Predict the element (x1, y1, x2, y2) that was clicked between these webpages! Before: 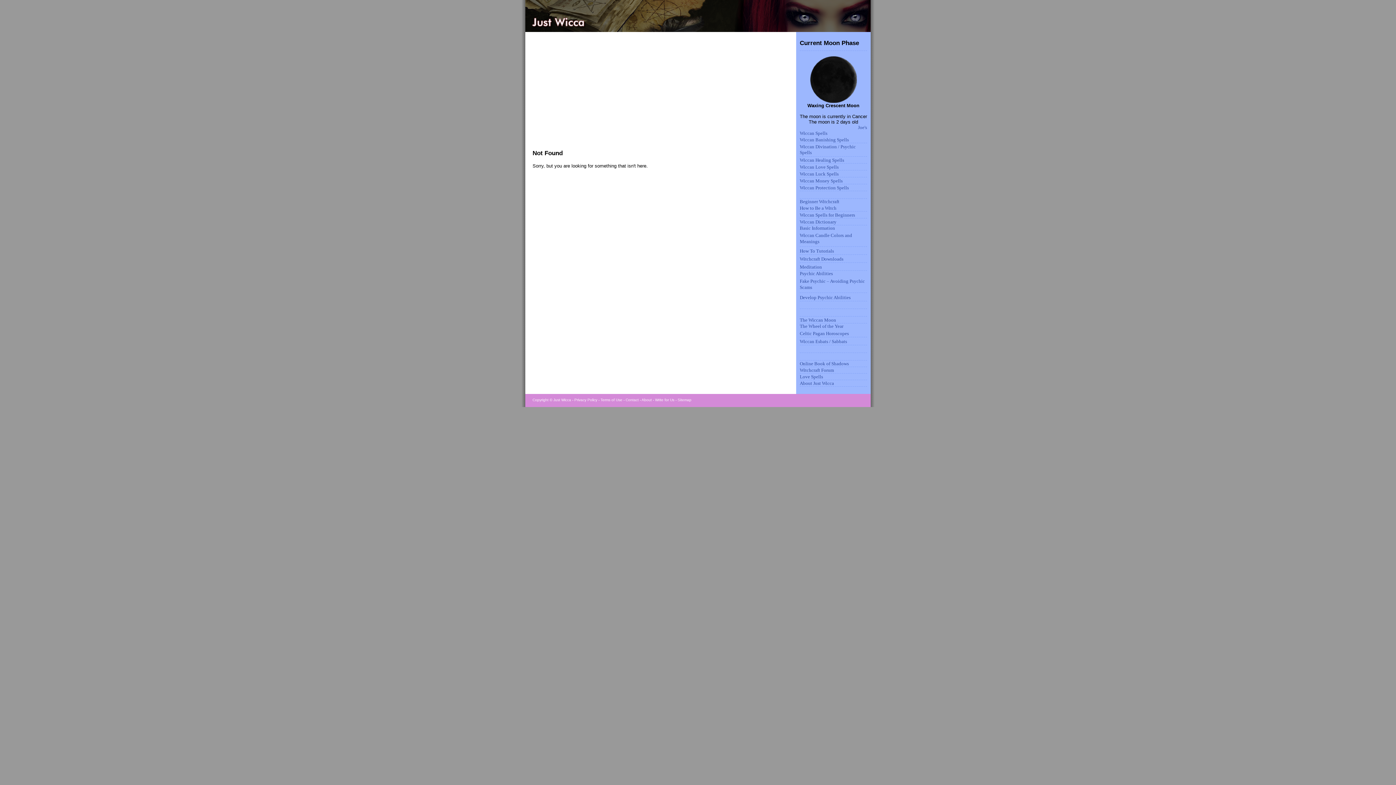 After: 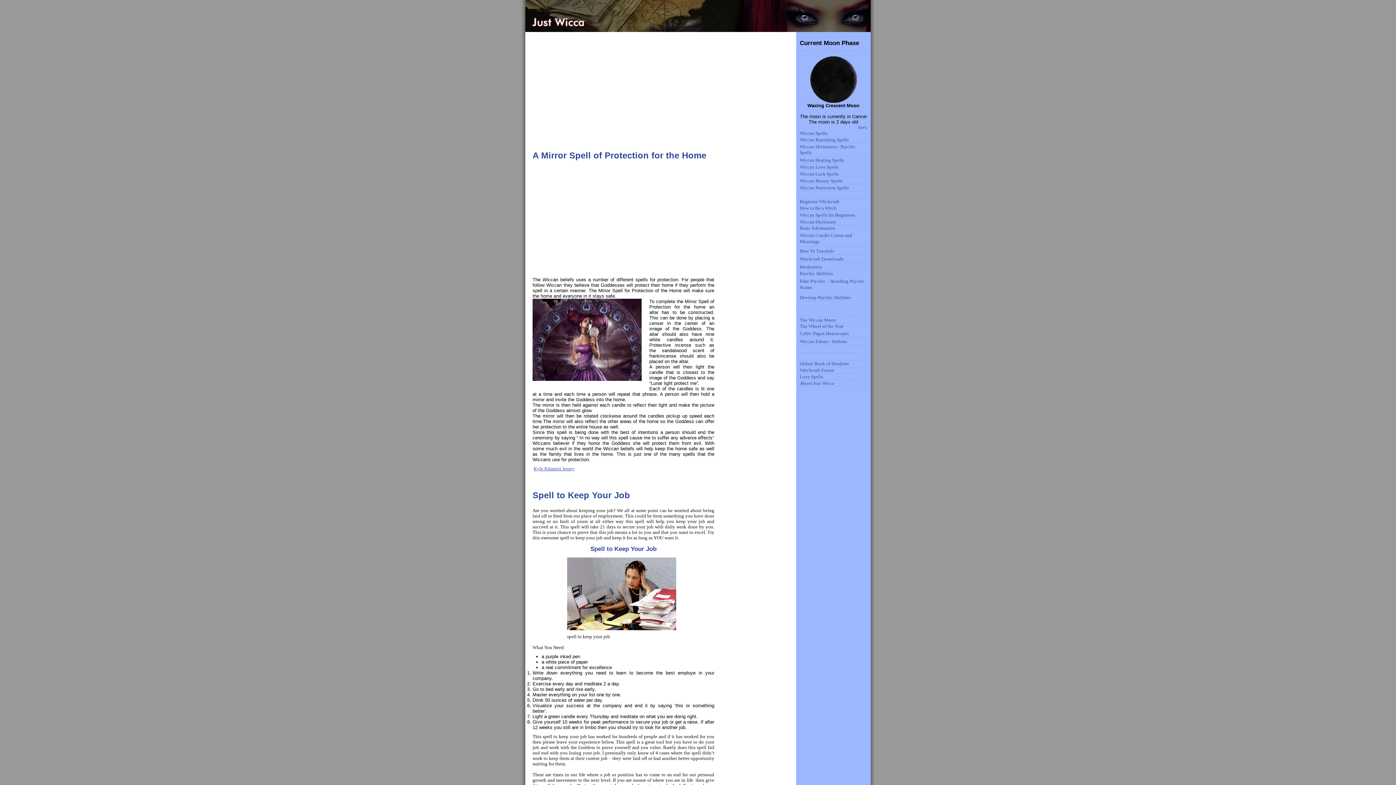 Action: label: Wiccan Protection Spells bbox: (800, 185, 849, 190)